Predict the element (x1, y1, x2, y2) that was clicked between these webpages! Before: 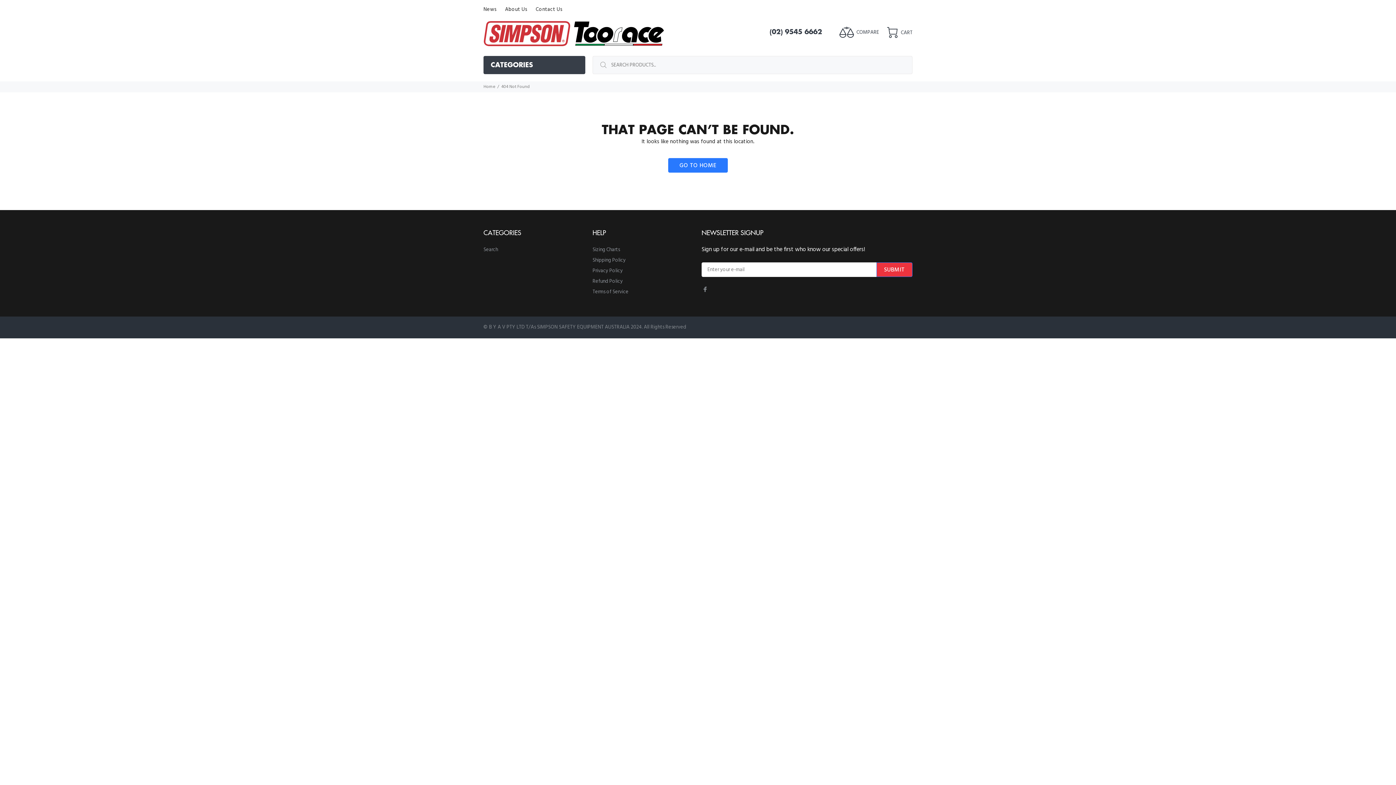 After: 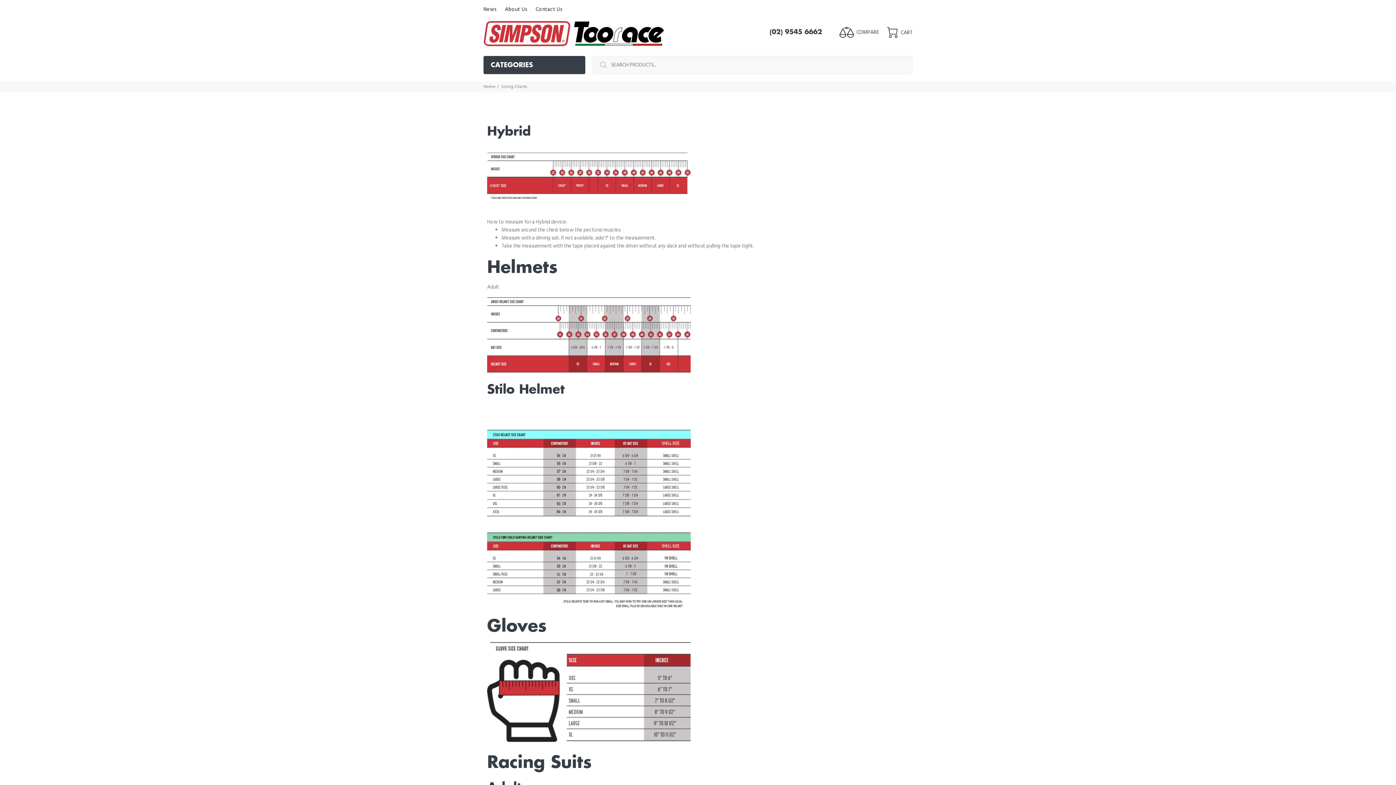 Action: label: Sizing Charts bbox: (592, 244, 620, 255)